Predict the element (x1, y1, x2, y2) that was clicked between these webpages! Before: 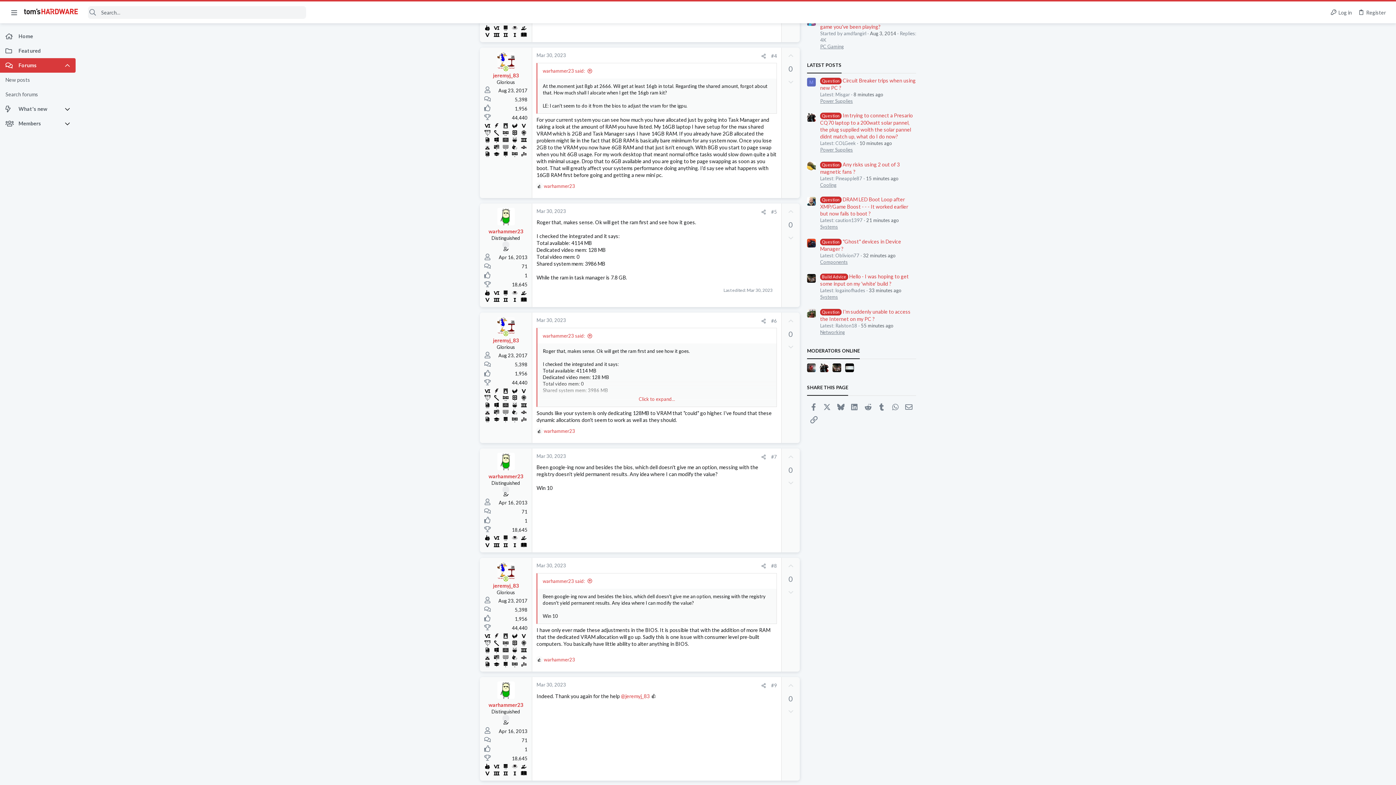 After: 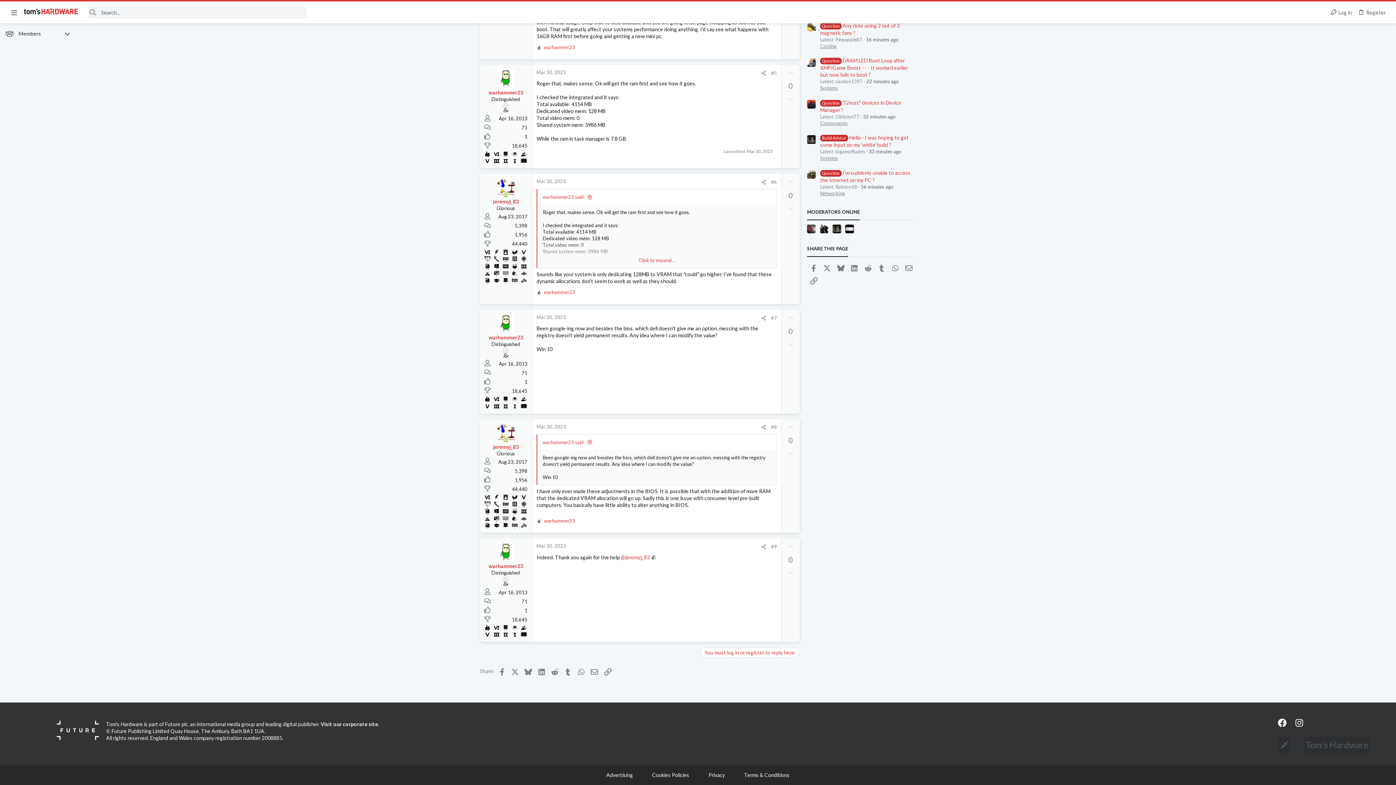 Action: bbox: (771, 208, 777, 214) label: #5